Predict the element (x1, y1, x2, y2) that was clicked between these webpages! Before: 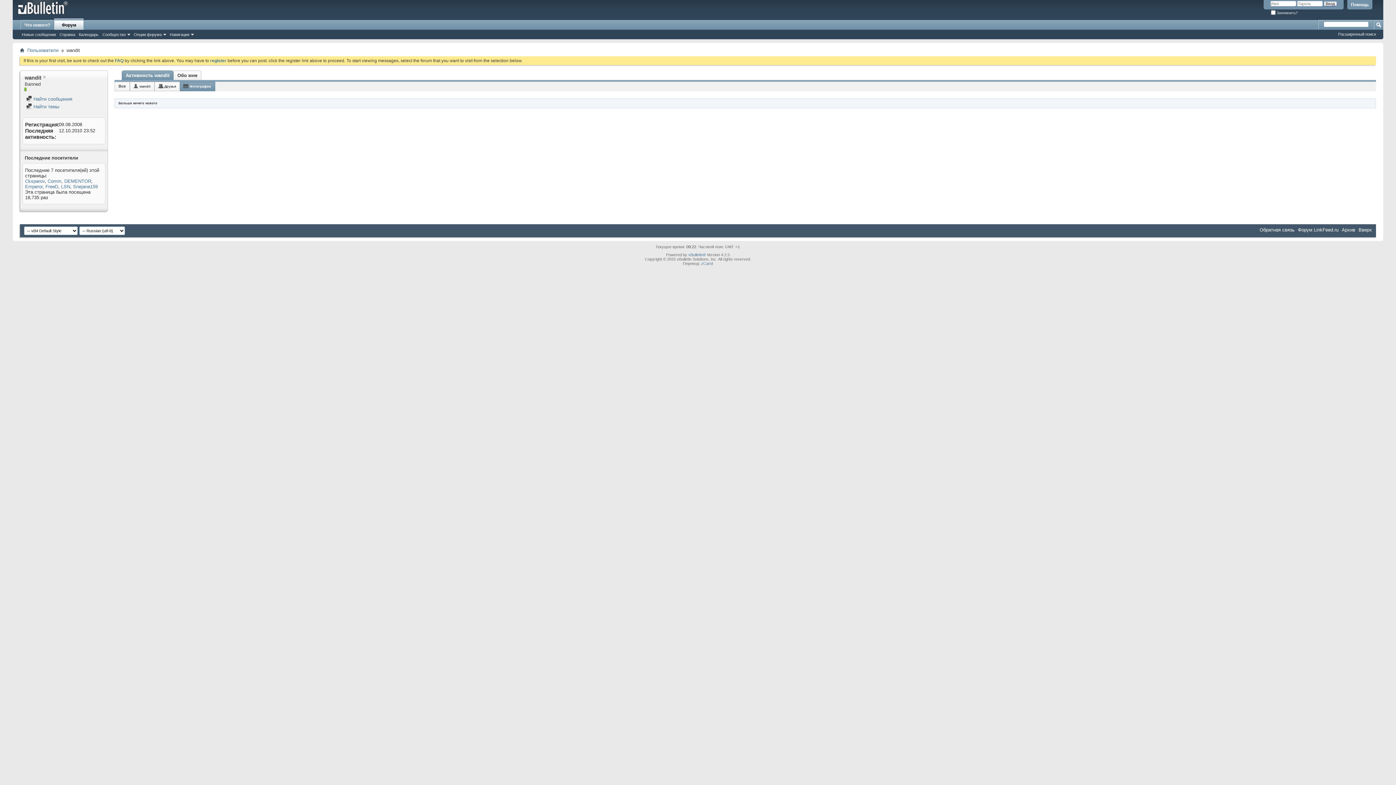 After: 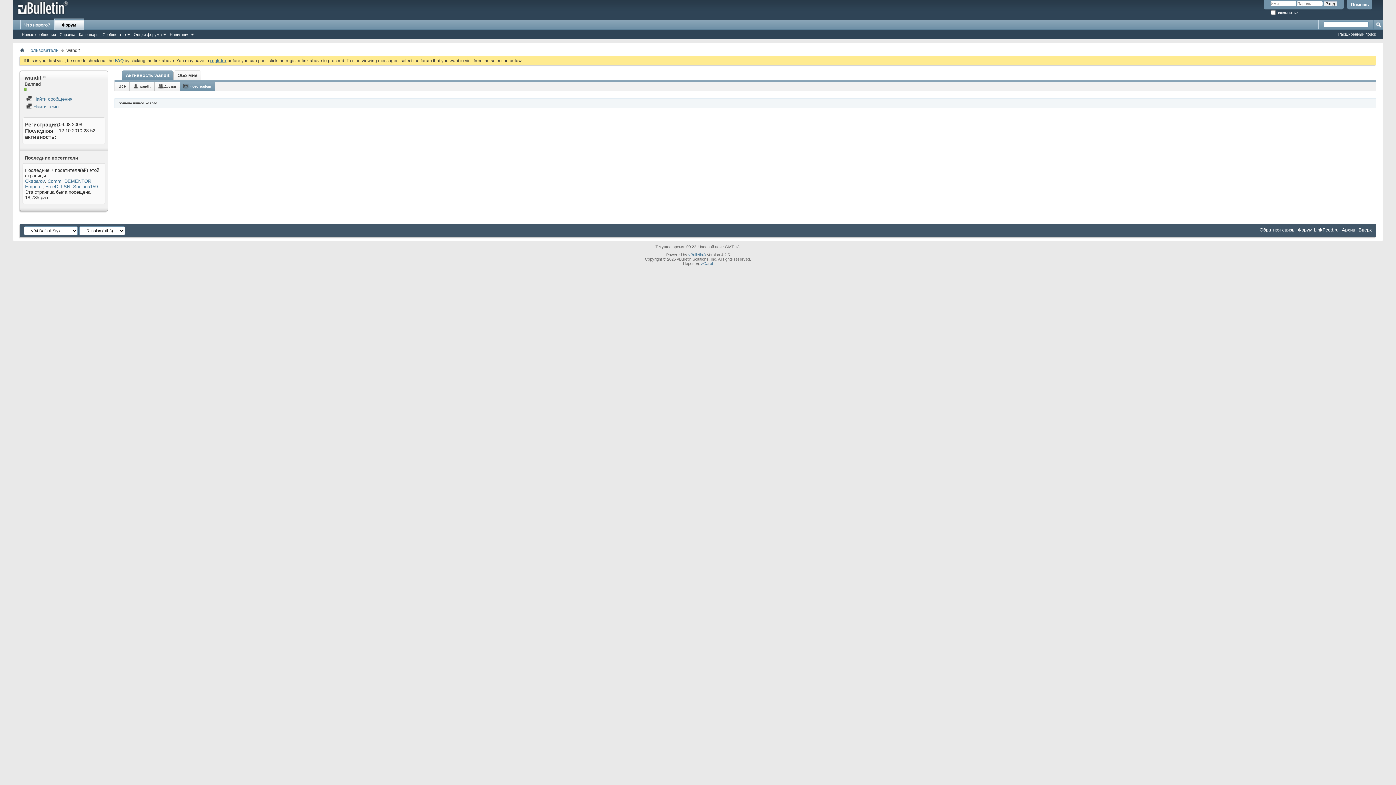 Action: bbox: (210, 58, 226, 63) label: register